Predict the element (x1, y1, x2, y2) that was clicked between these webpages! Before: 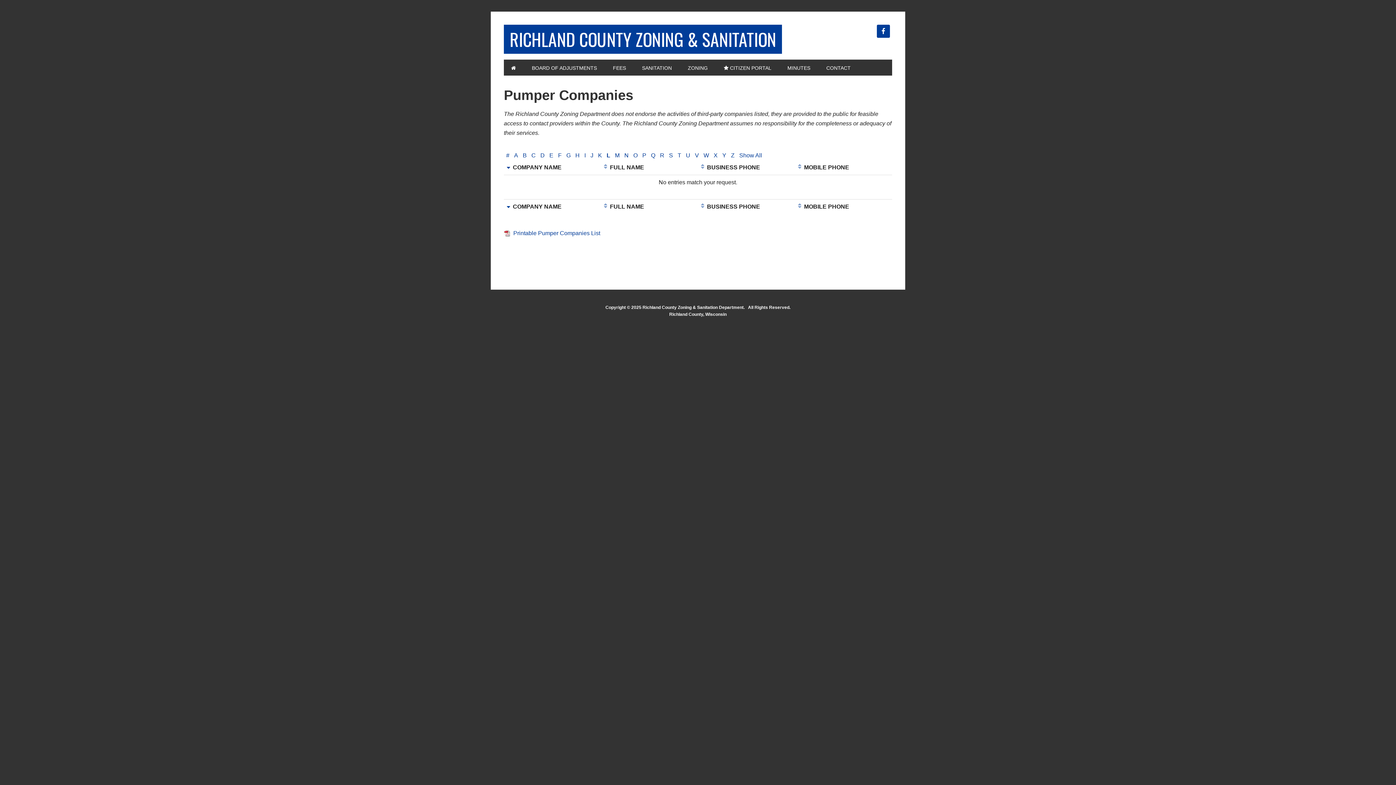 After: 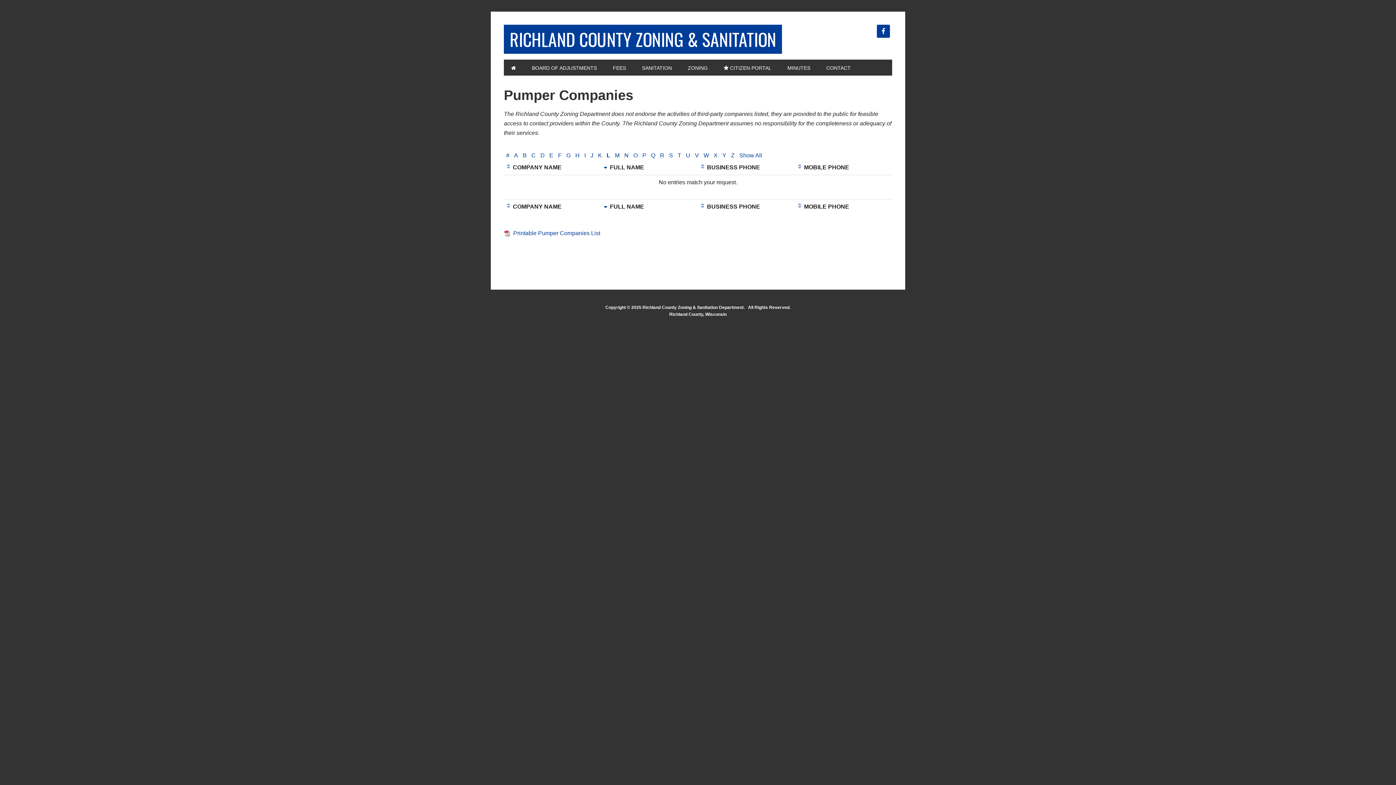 Action: bbox: (602, 164, 608, 170)